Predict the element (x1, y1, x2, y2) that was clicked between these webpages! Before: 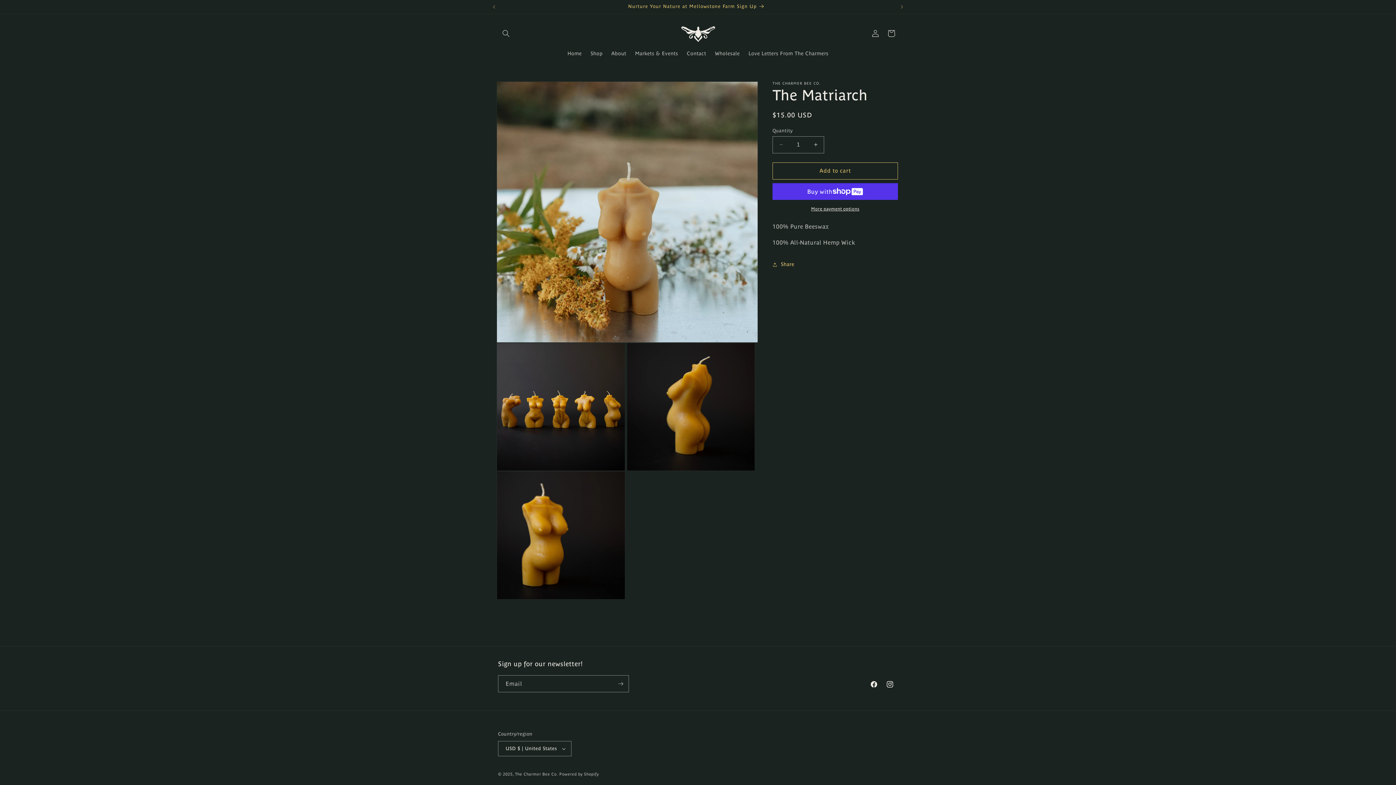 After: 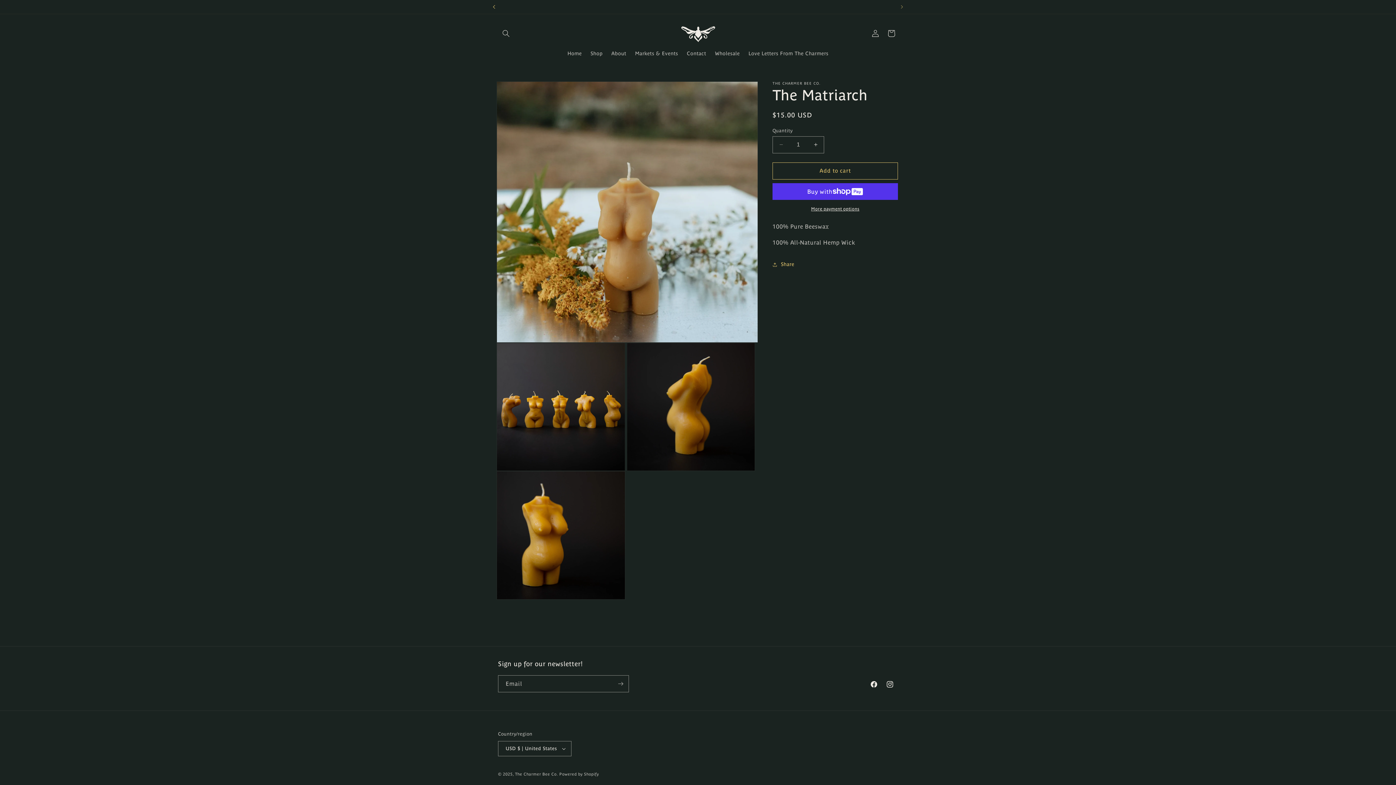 Action: label: Previous announcement bbox: (486, 0, 502, 13)